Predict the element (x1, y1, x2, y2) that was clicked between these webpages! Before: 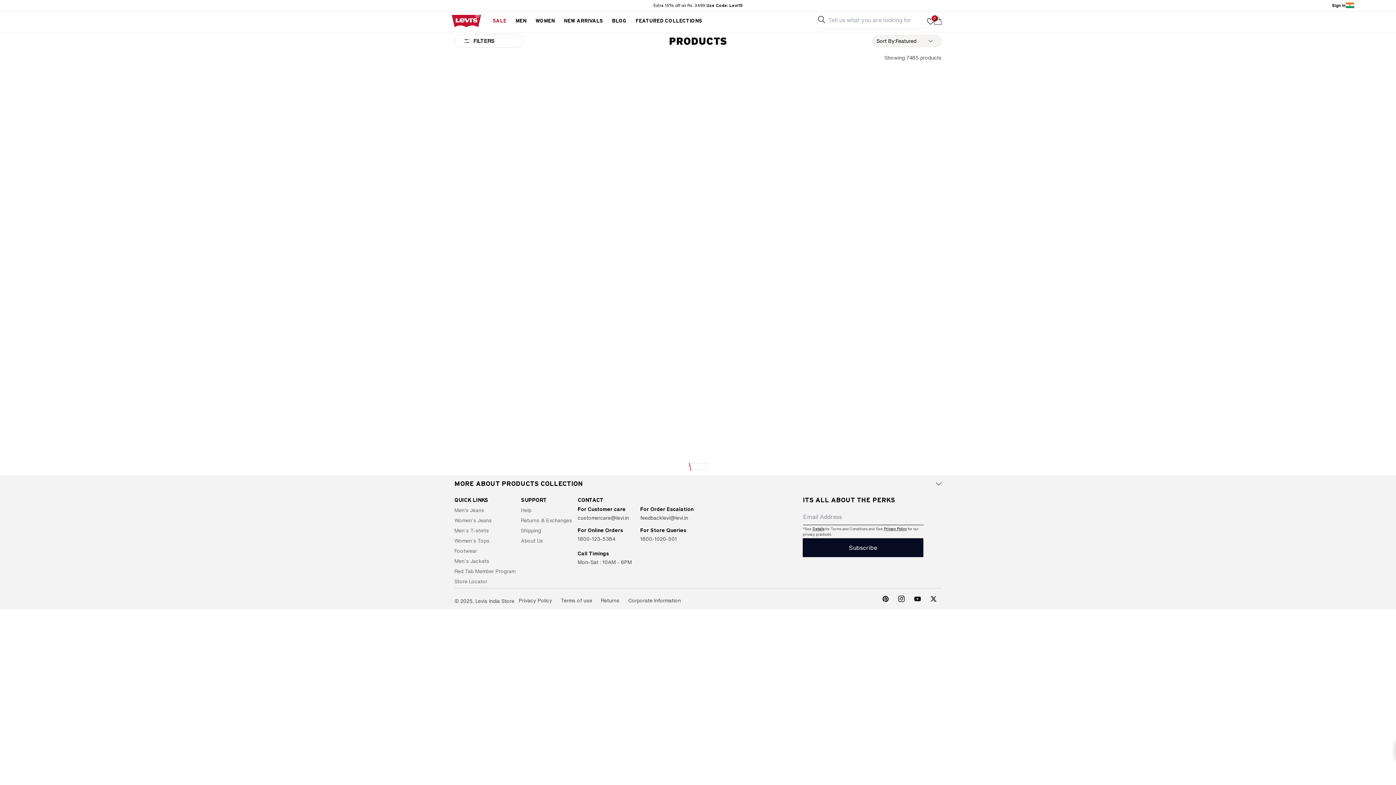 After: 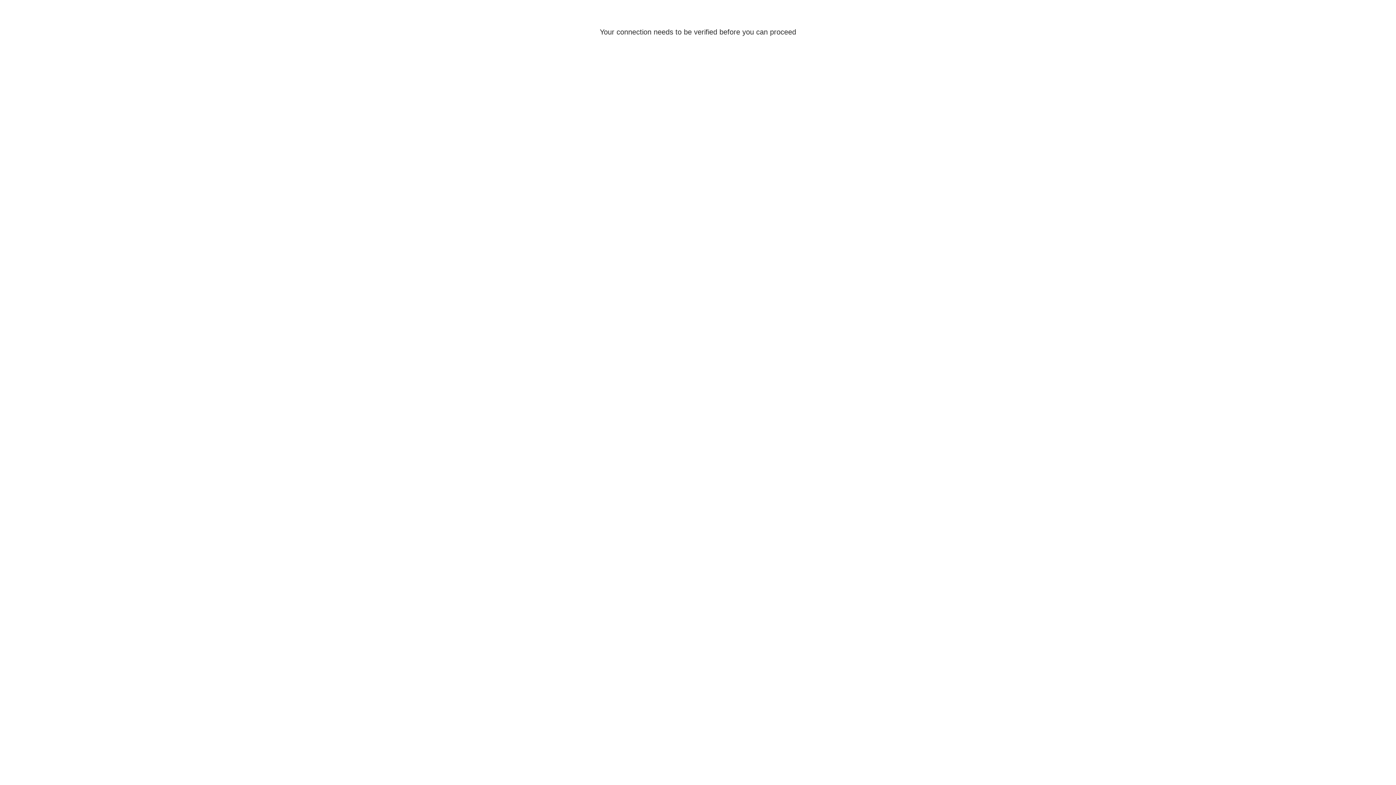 Action: label: Privacy Policy bbox: (873, 533, 895, 537)